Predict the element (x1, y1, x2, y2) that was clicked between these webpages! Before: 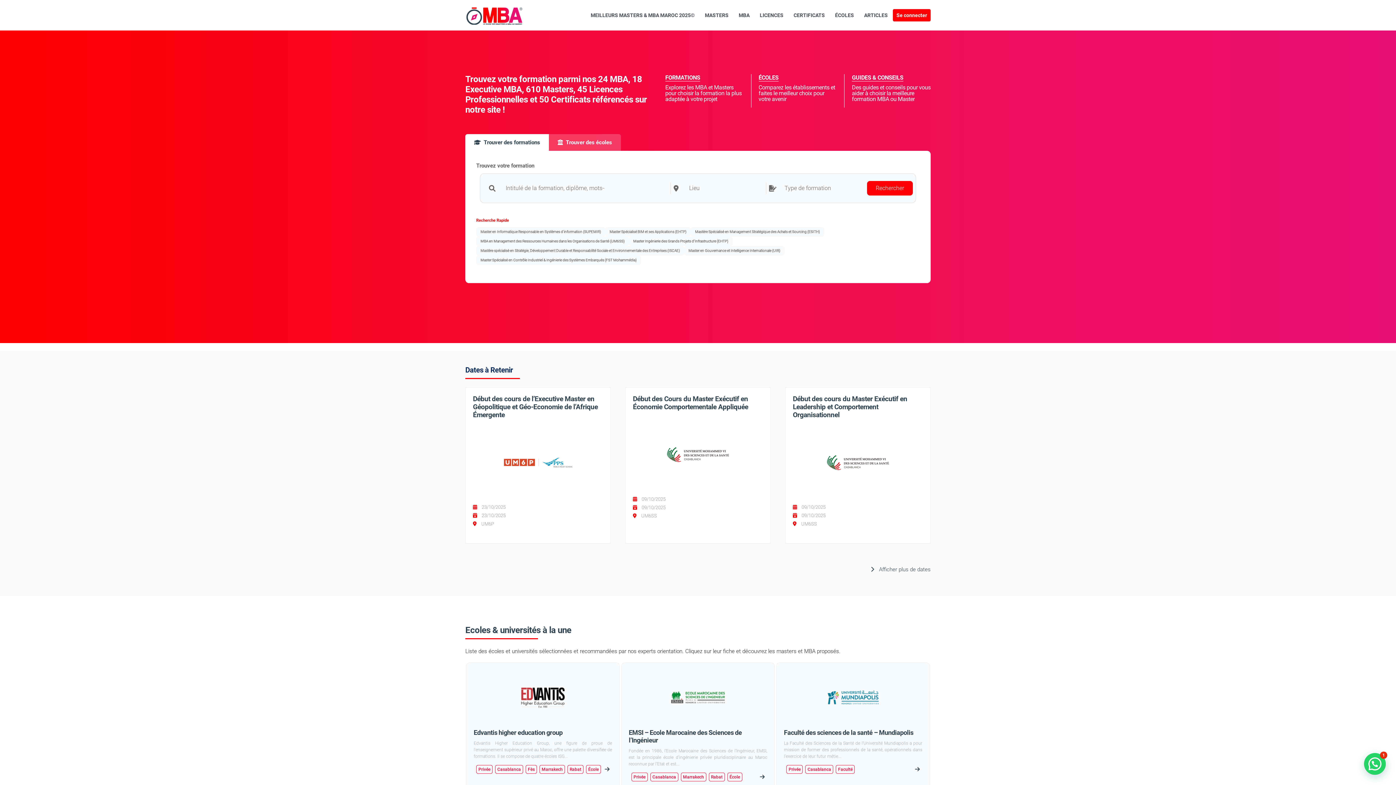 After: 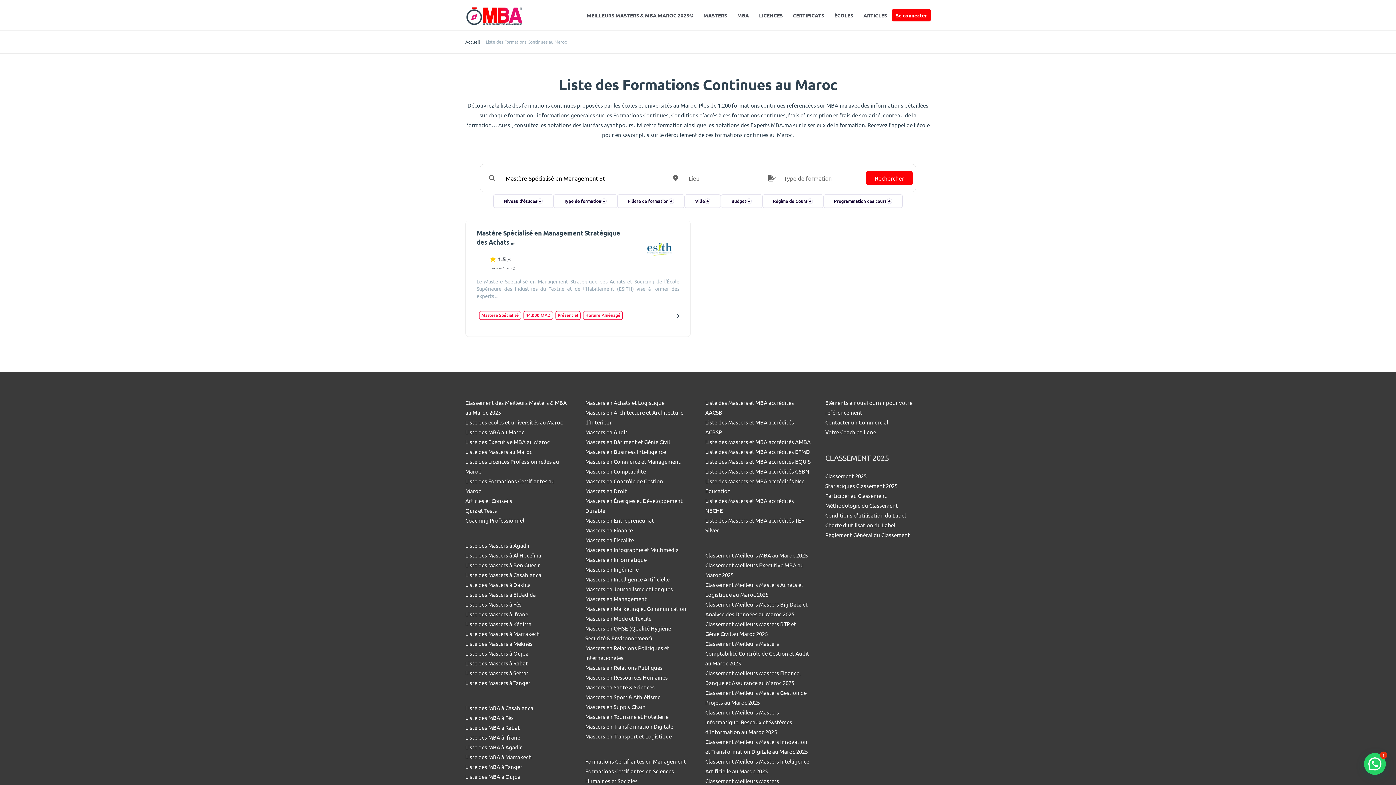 Action: bbox: (690, 227, 824, 236) label: Mastère Spécialisé en Management Stratégique des Achats et Sourcing (ESITH)